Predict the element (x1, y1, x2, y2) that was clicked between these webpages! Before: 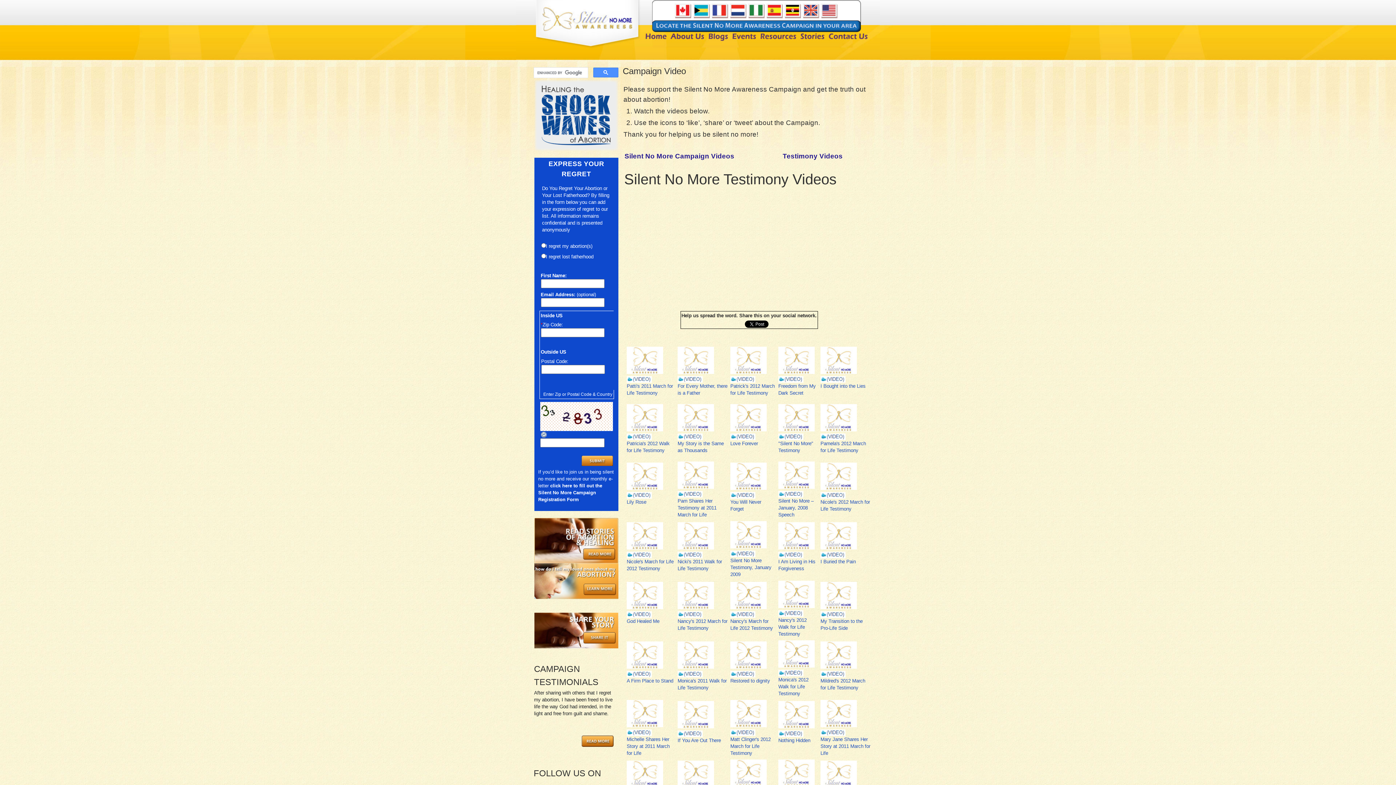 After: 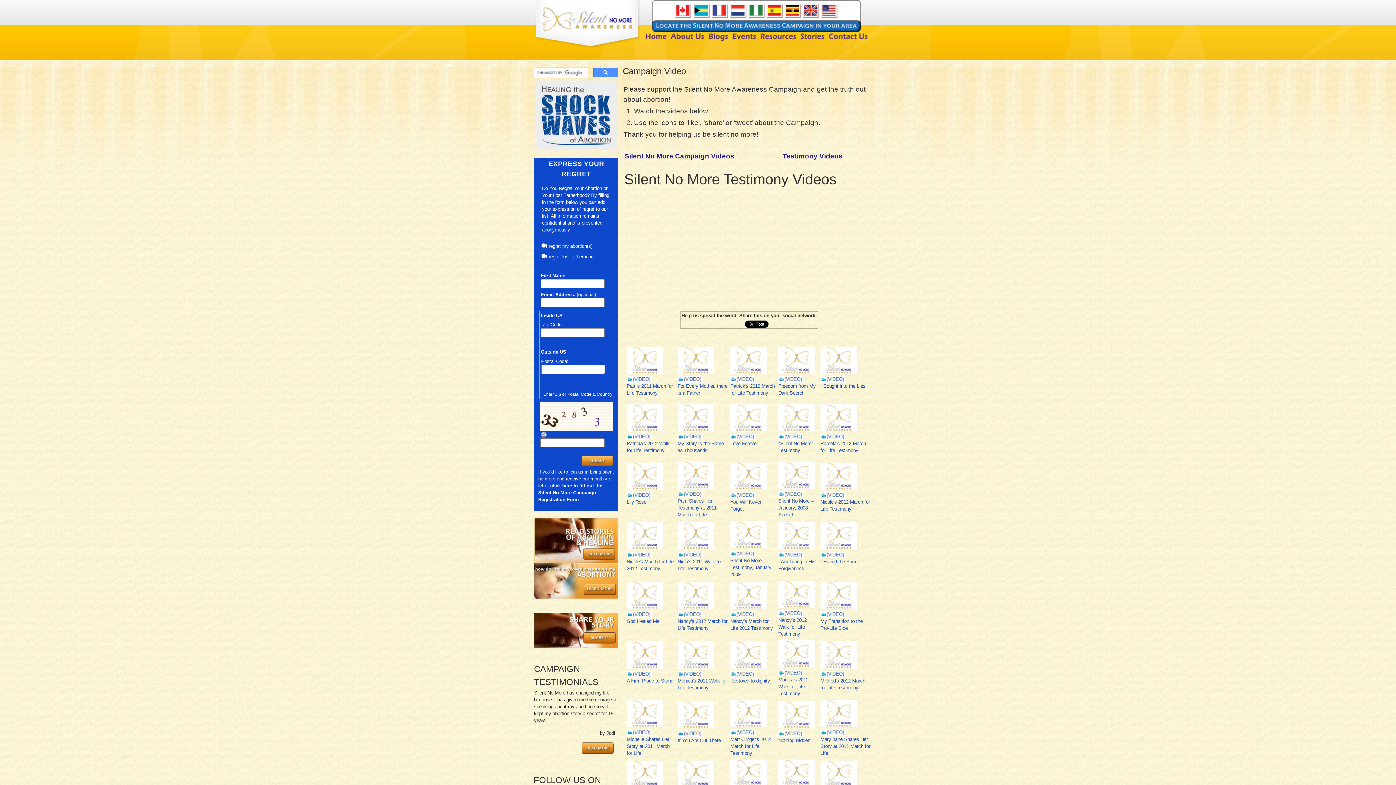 Action: bbox: (730, 558, 771, 577) label: Silent No More Testimony, January 2009